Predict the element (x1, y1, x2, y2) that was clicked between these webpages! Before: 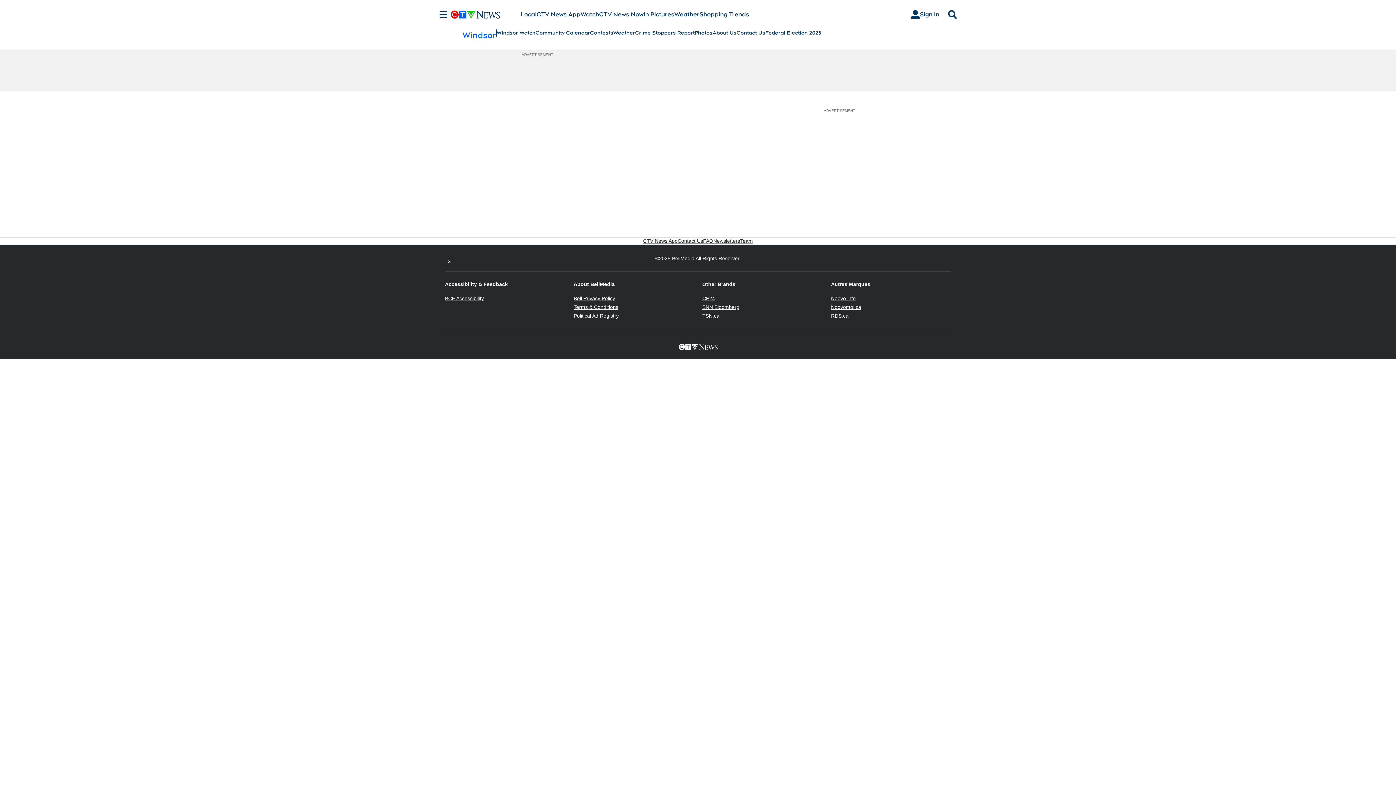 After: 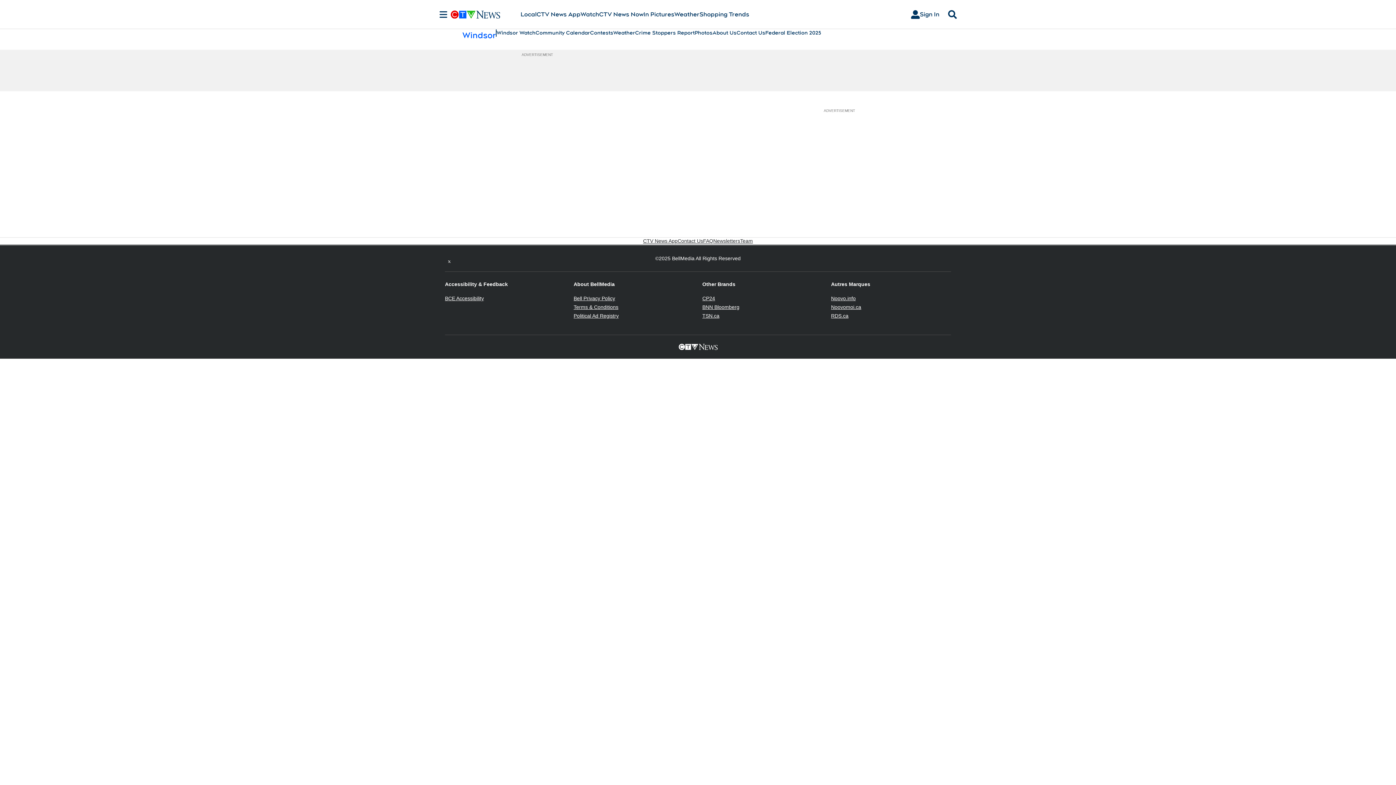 Action: label: CP24
Opens in new window bbox: (702, 295, 715, 301)